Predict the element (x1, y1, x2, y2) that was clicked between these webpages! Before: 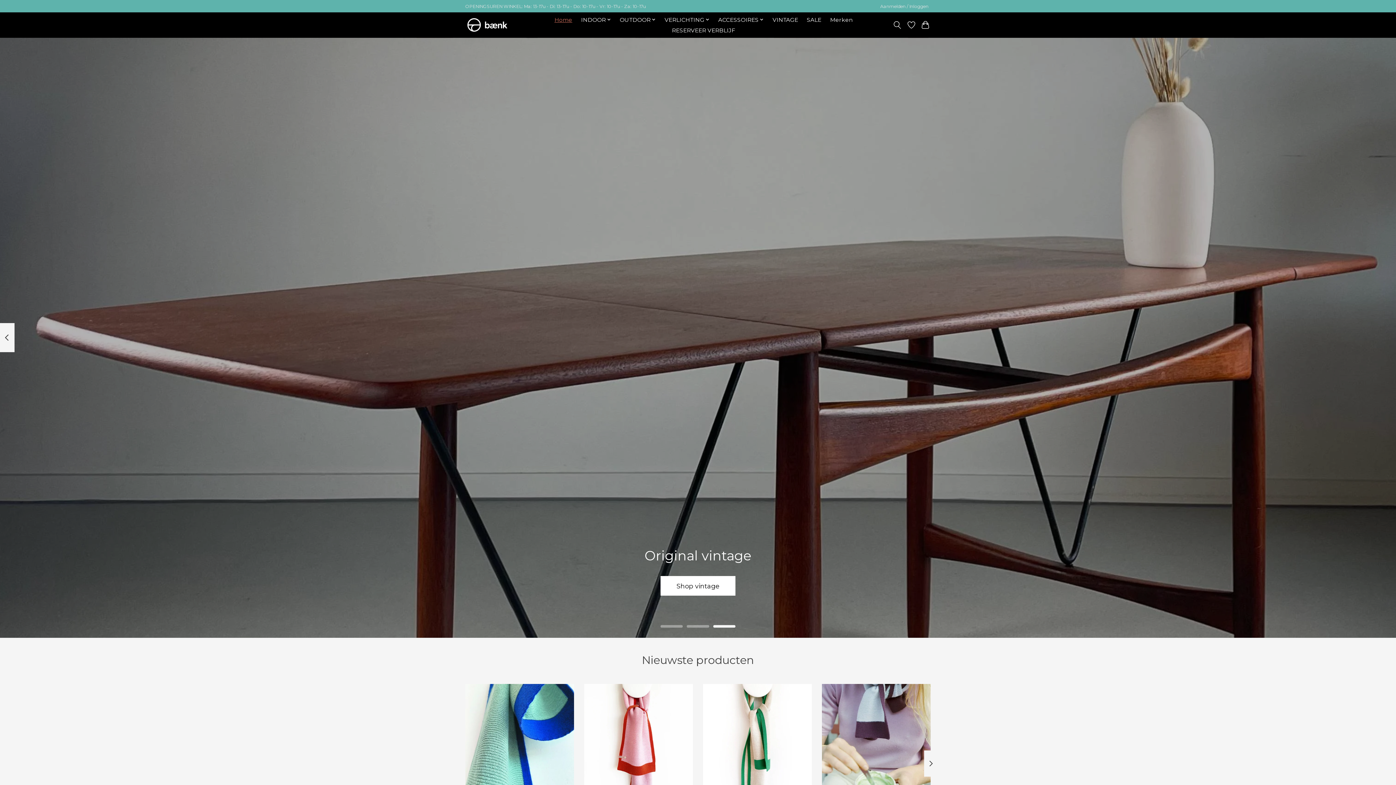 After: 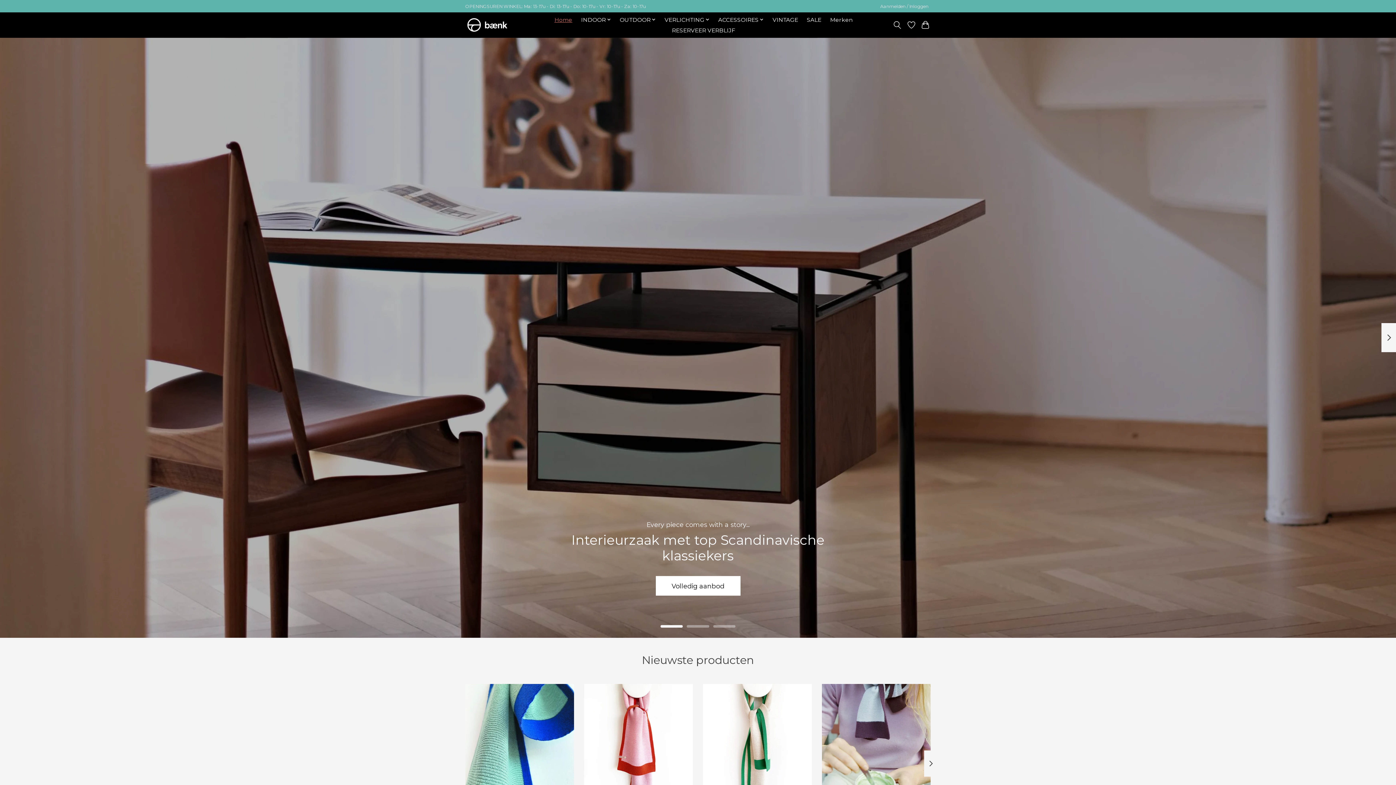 Action: bbox: (660, 625, 683, 628)